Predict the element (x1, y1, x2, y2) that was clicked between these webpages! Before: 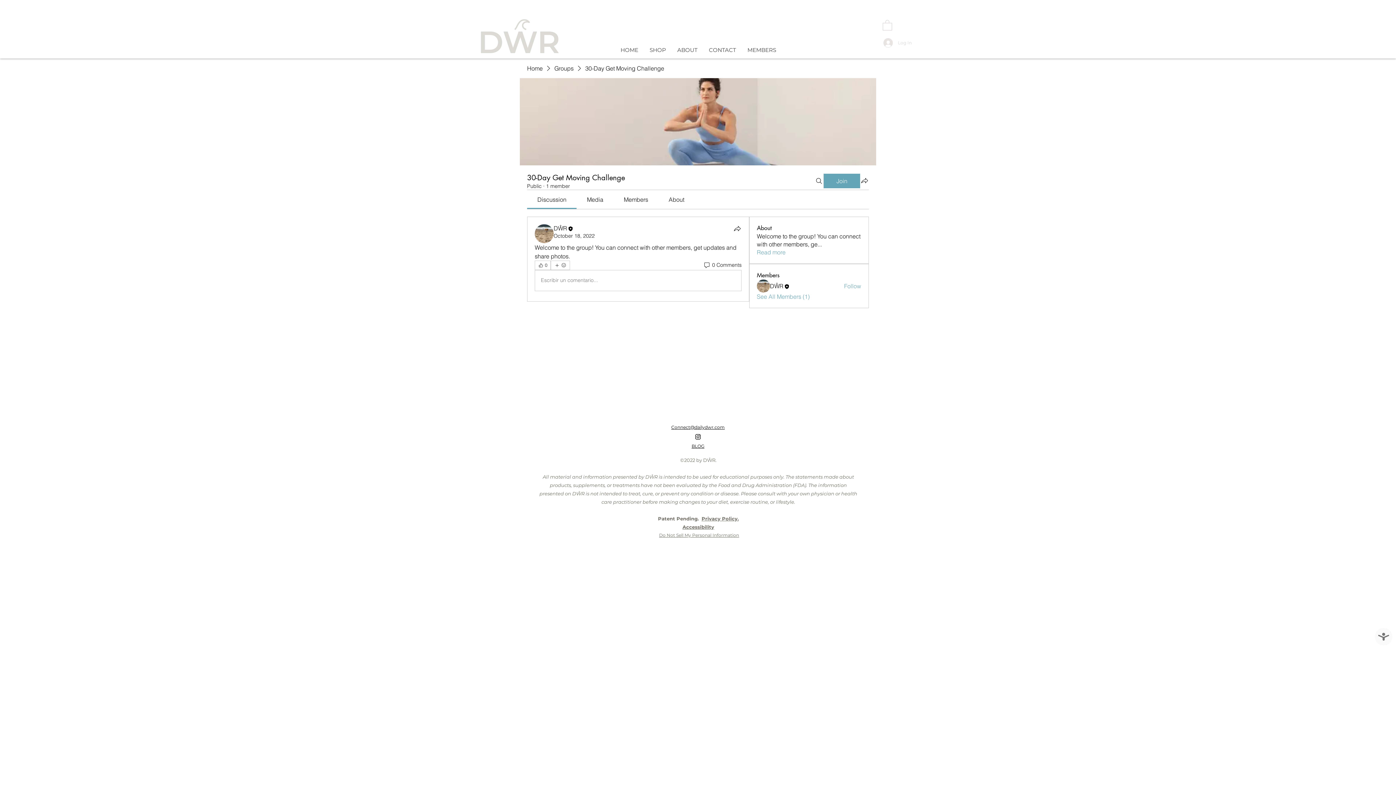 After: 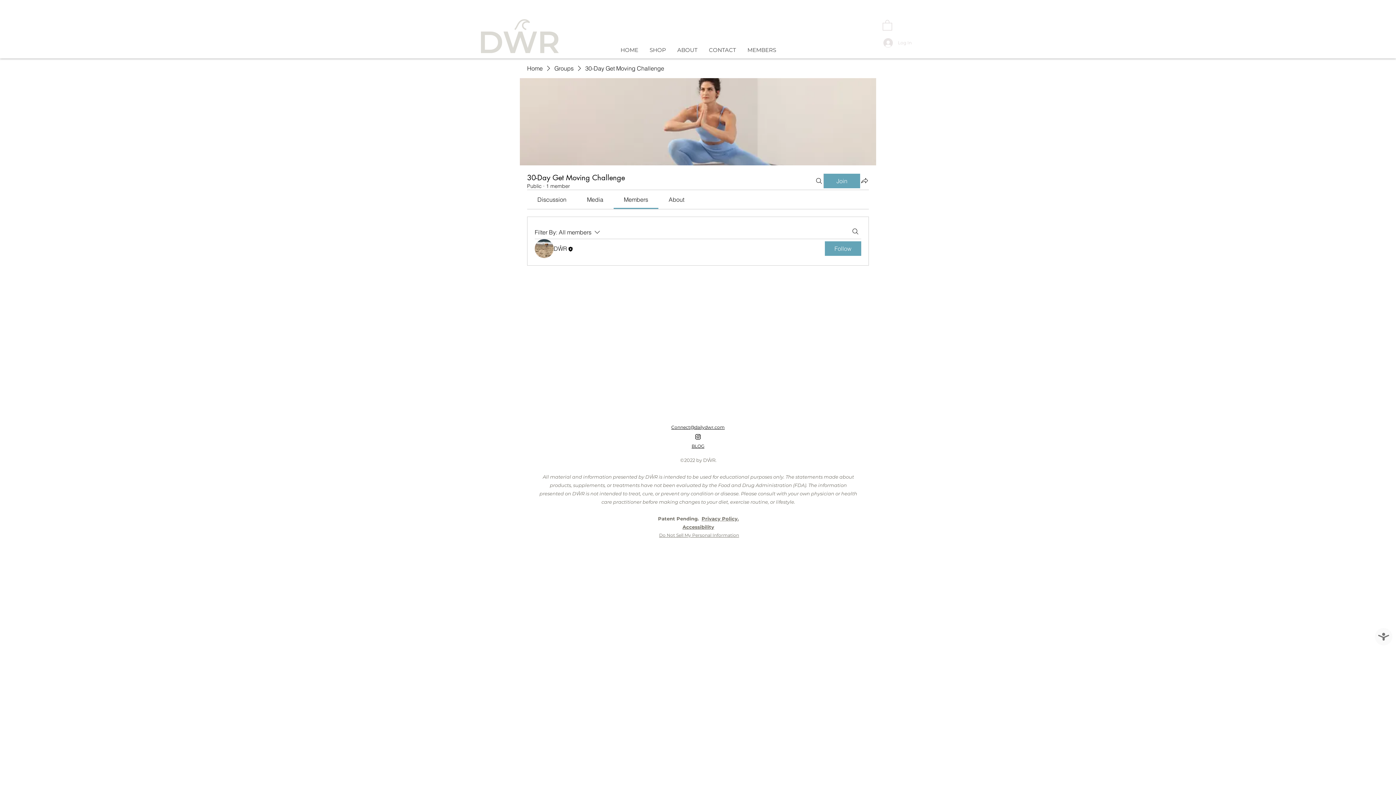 Action: bbox: (757, 292, 809, 300) label: See All Members (1)